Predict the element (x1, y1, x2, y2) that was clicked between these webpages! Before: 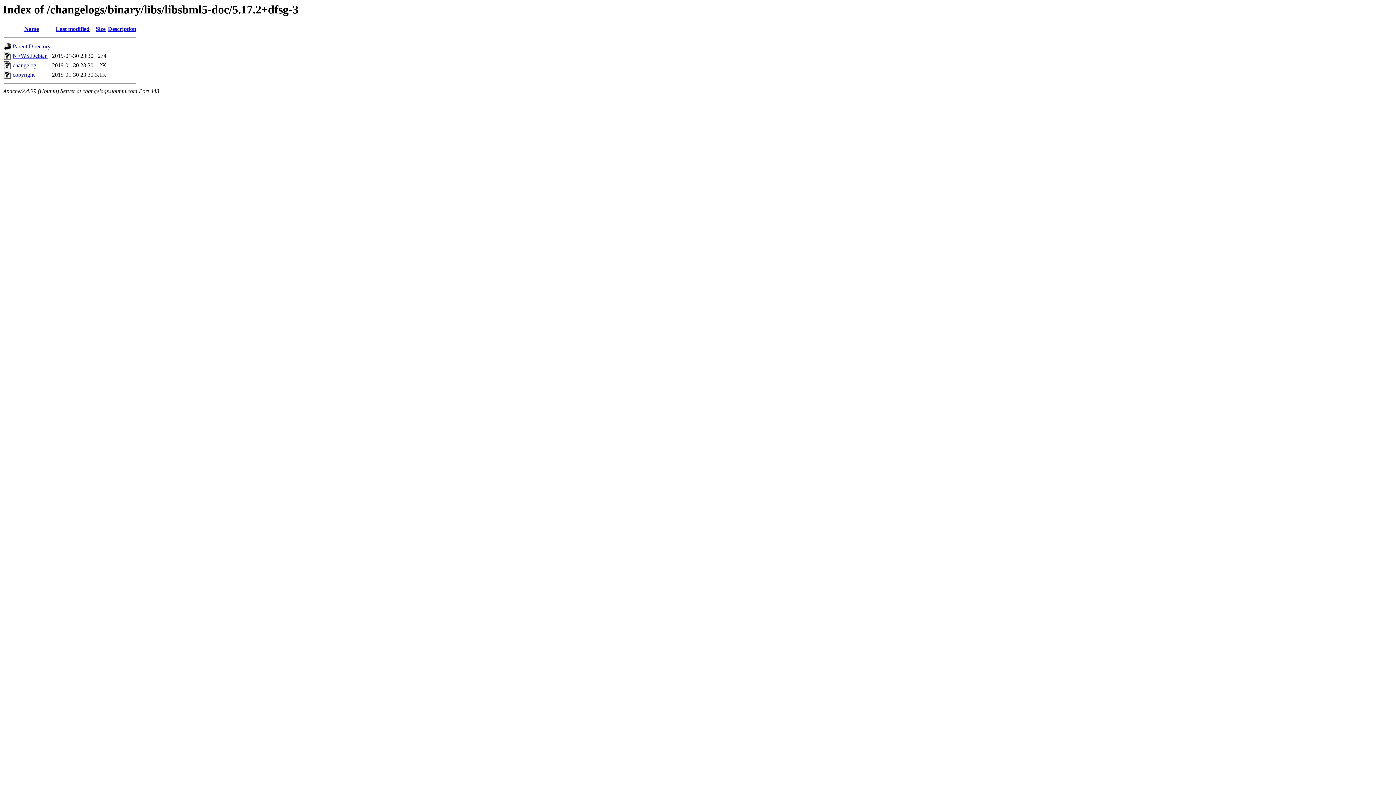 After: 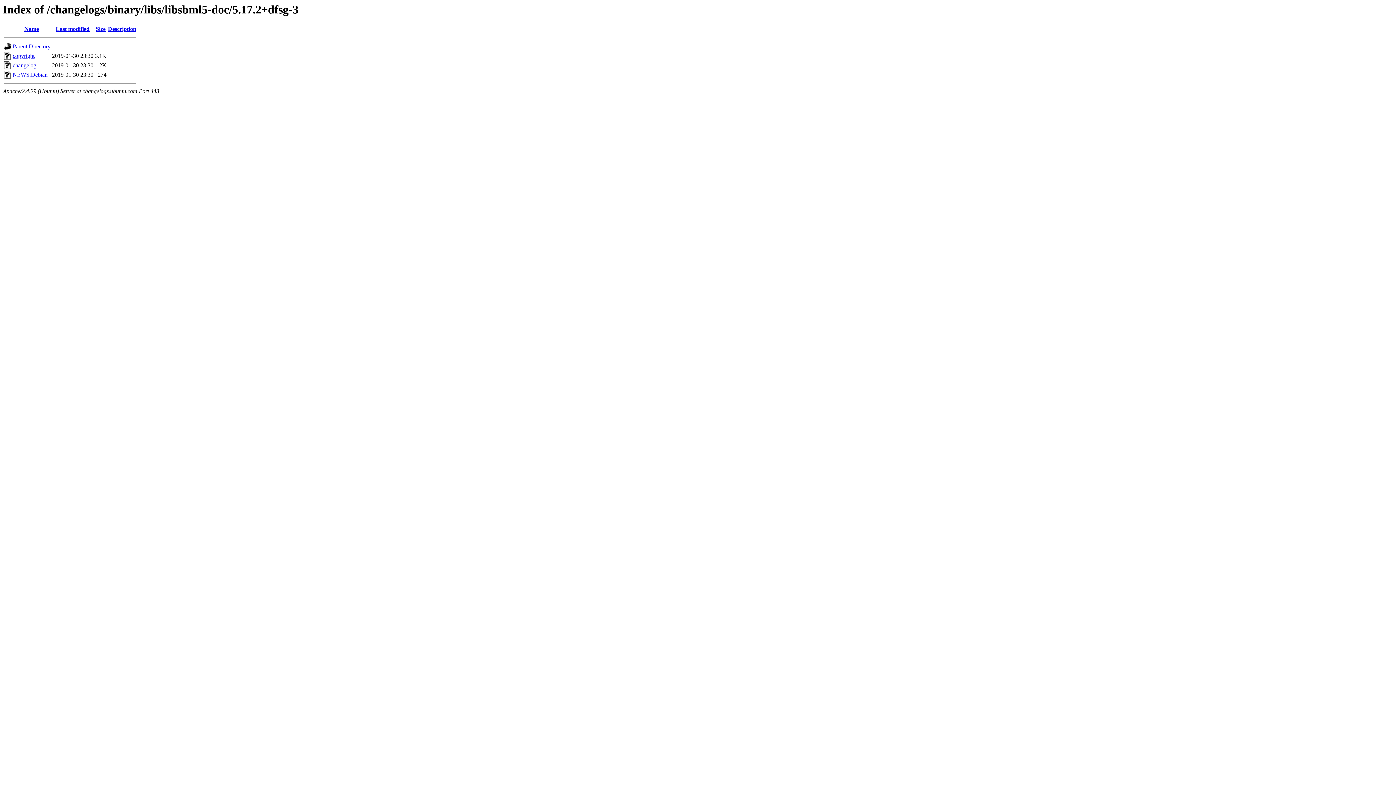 Action: label: Name bbox: (24, 25, 38, 32)